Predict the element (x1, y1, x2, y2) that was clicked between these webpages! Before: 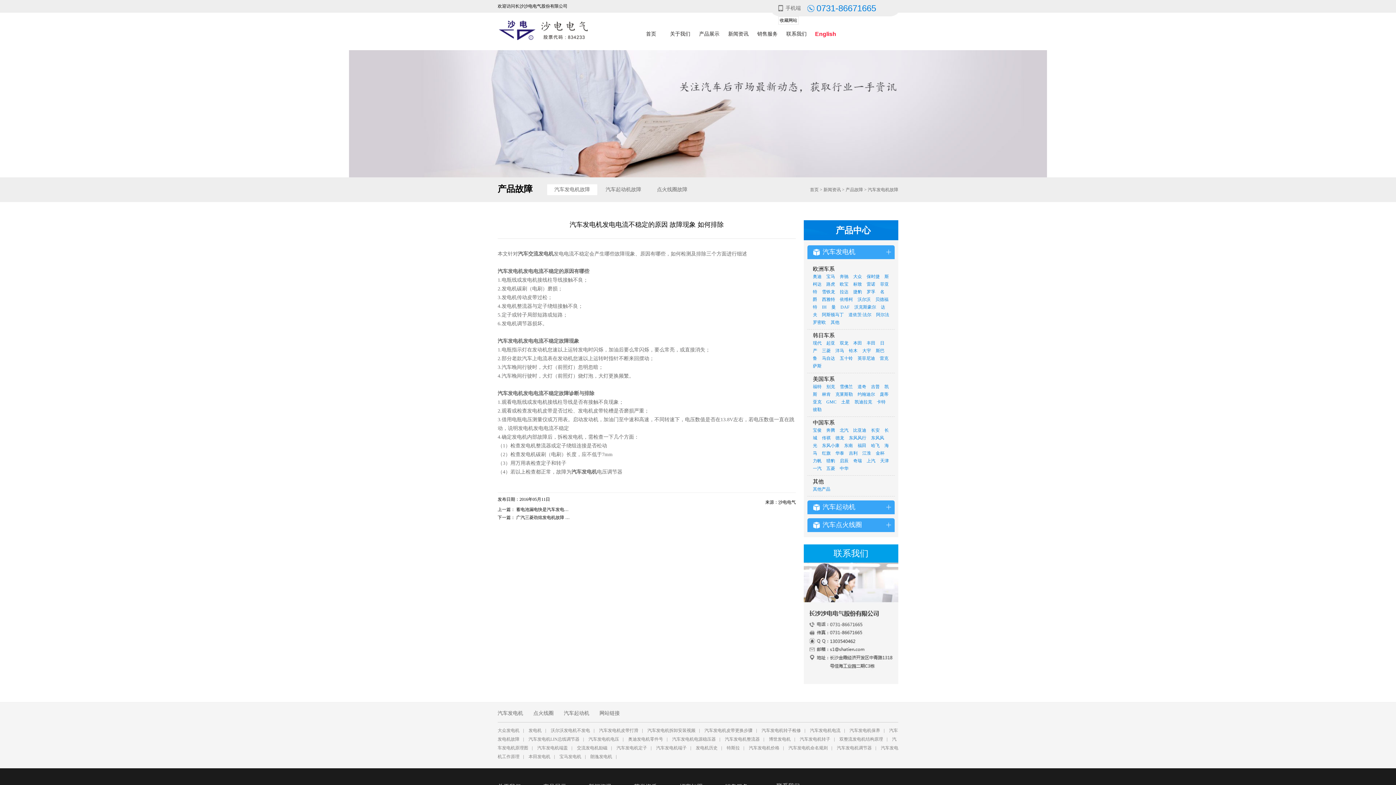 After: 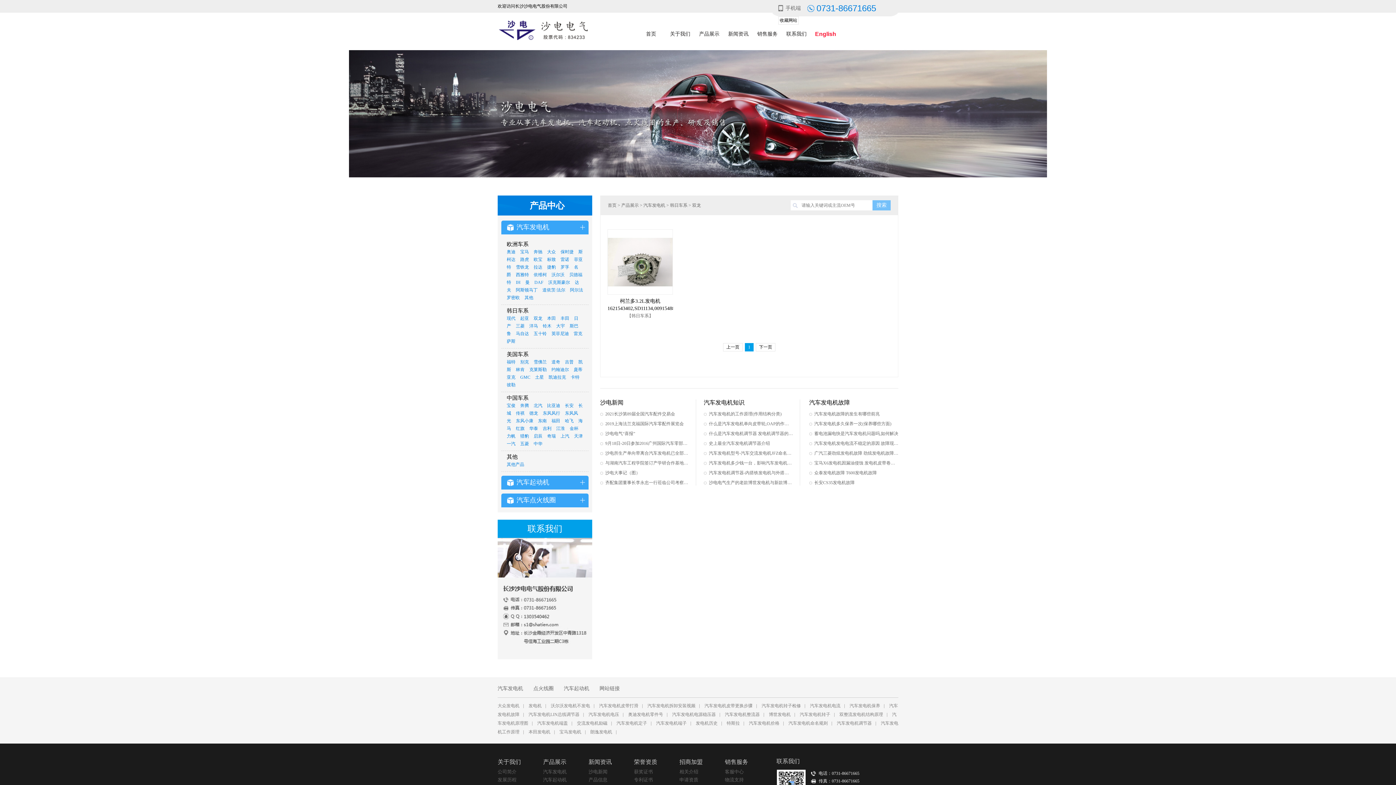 Action: bbox: (840, 340, 848, 345) label: 双龙